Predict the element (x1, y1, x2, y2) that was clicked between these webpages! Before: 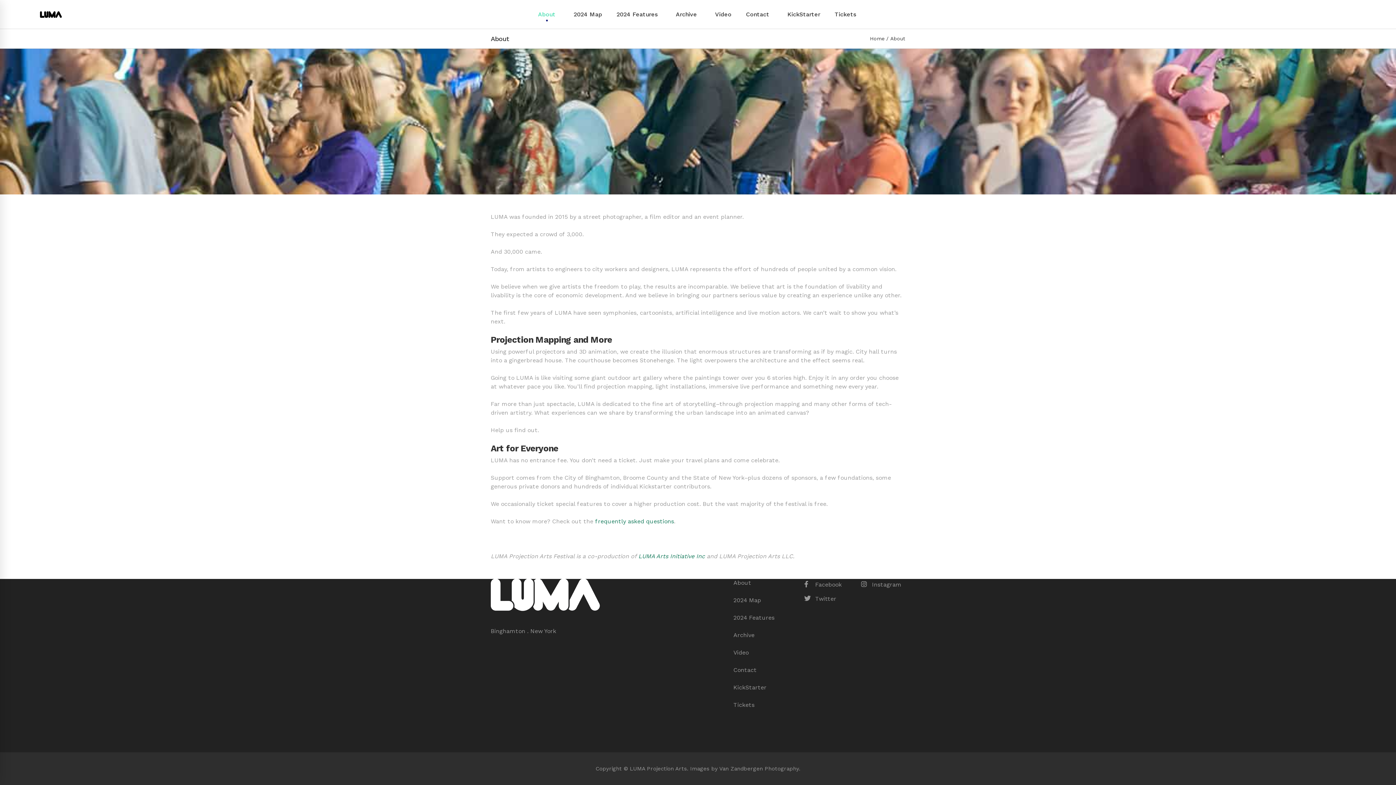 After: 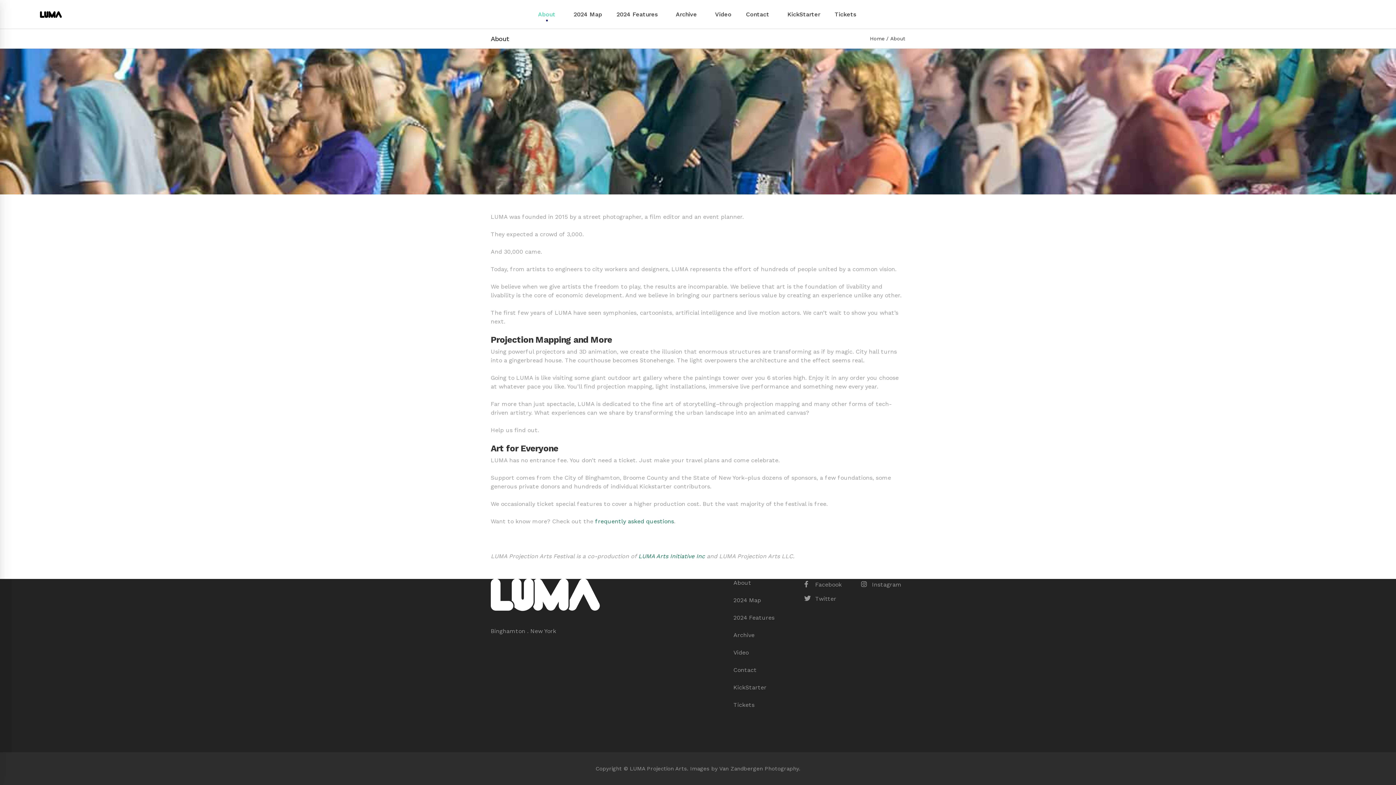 Action: bbox: (733, 574, 793, 592) label: About